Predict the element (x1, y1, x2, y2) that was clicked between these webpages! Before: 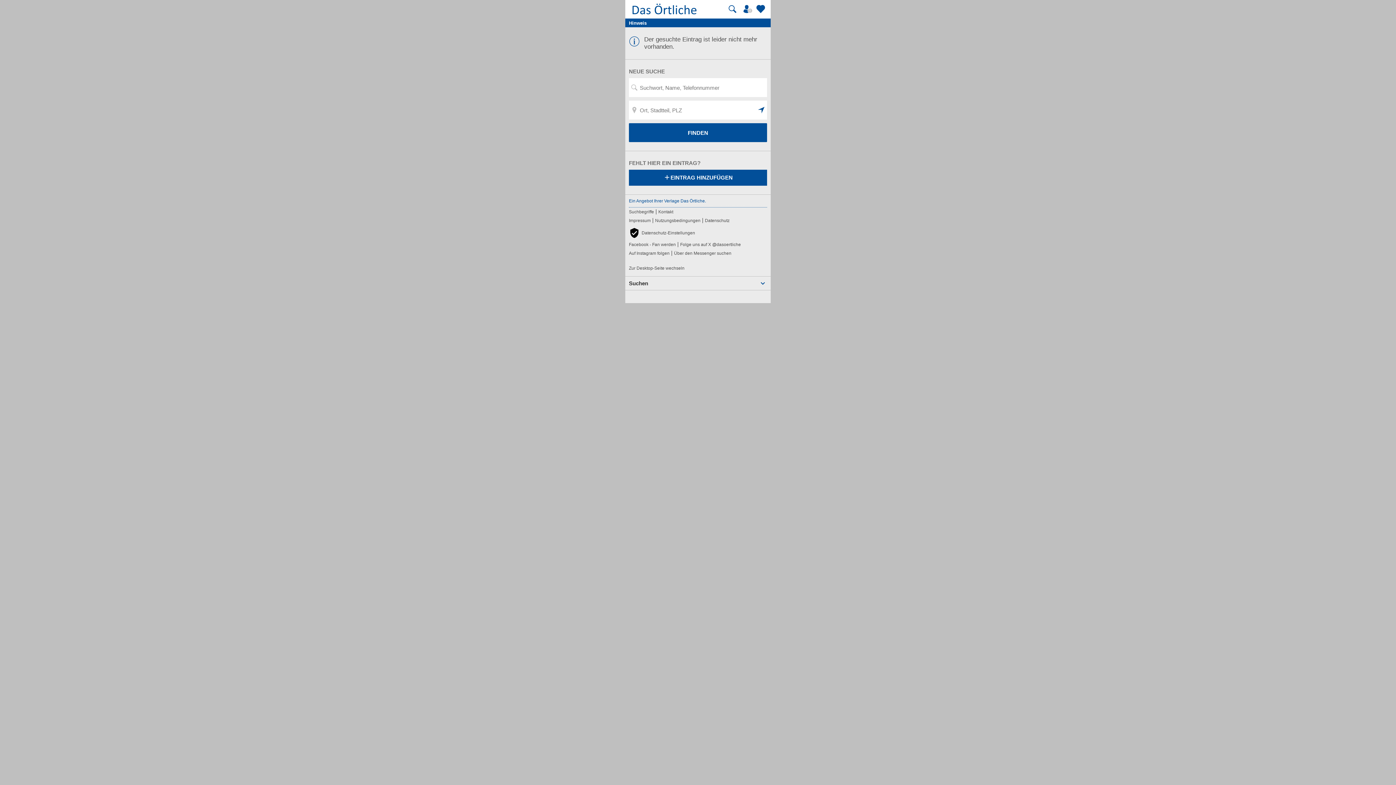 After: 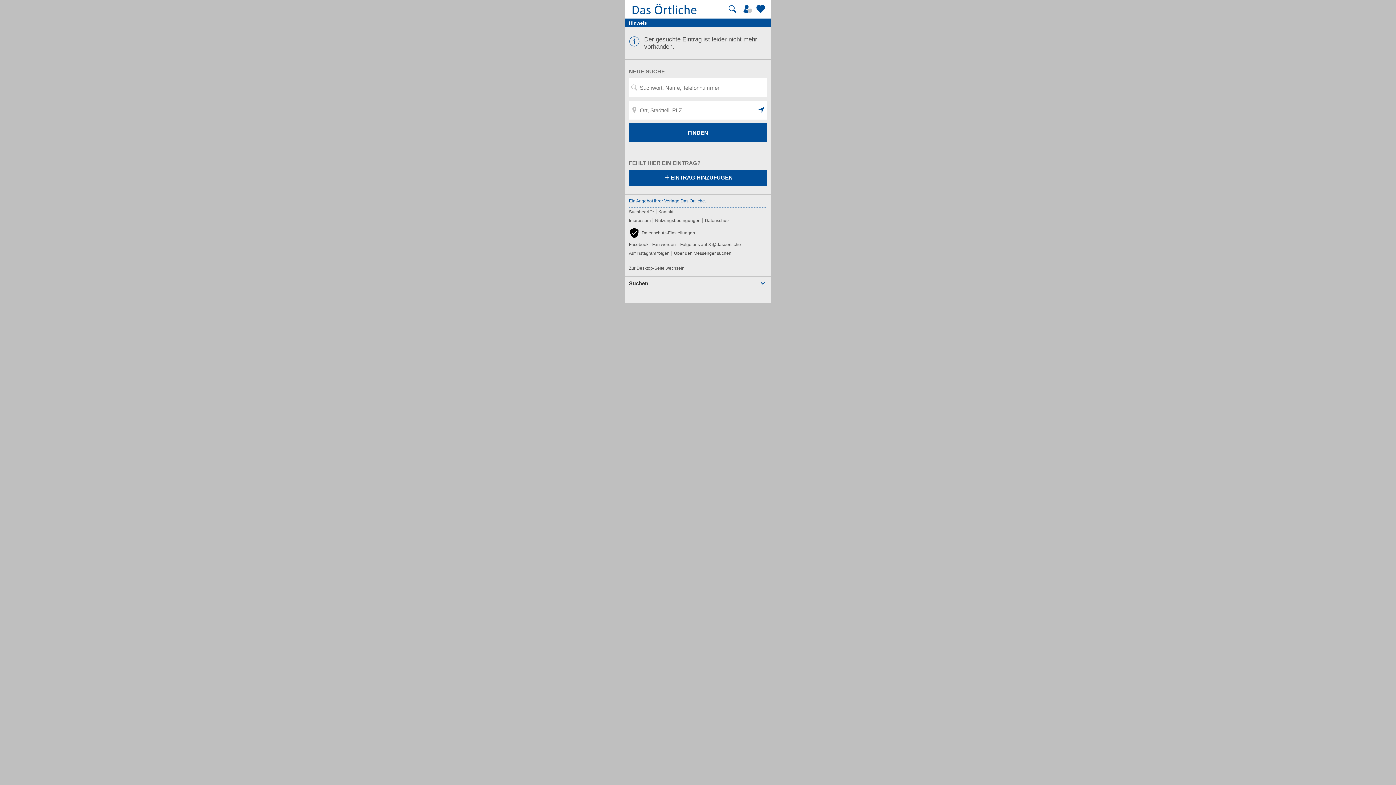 Action: bbox: (629, 249, 669, 257) label: Auf Instagram folgen